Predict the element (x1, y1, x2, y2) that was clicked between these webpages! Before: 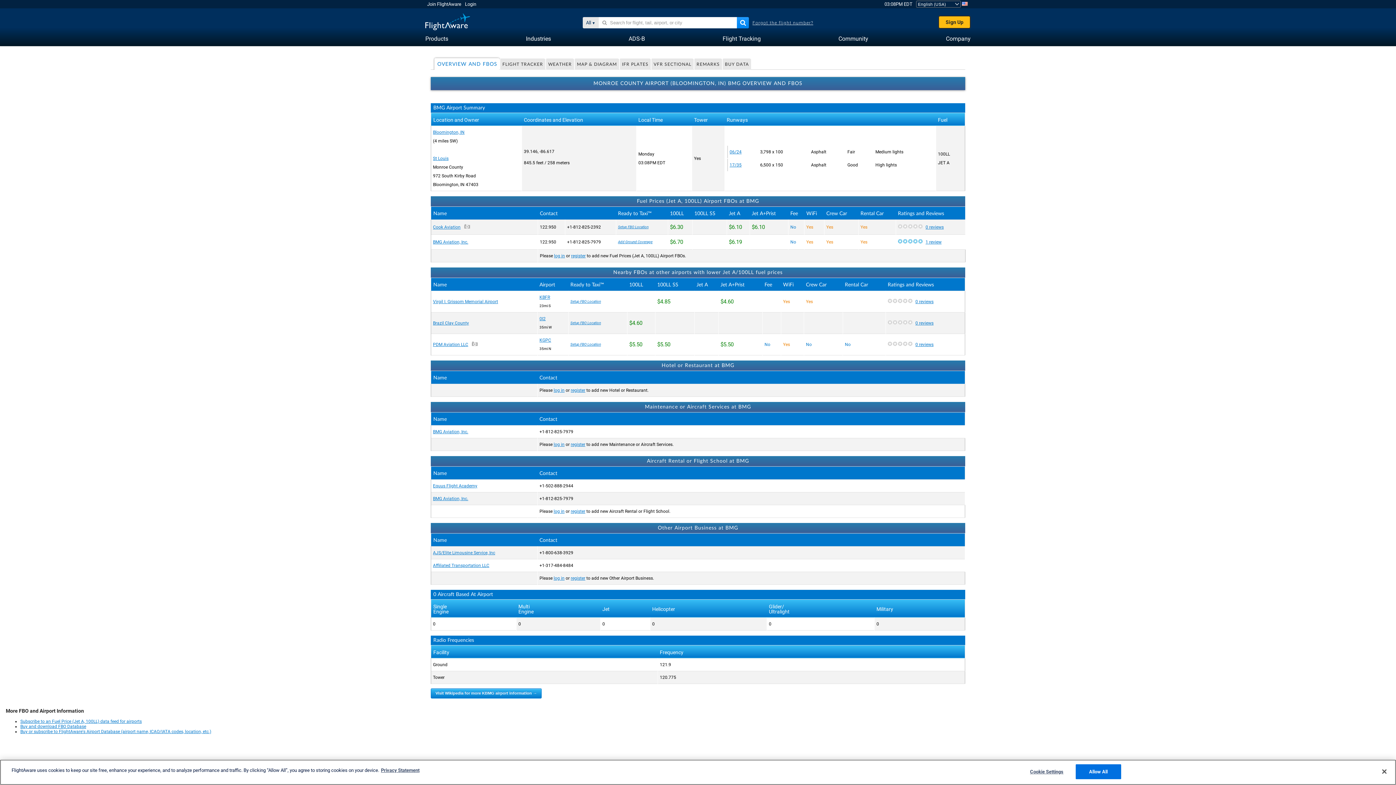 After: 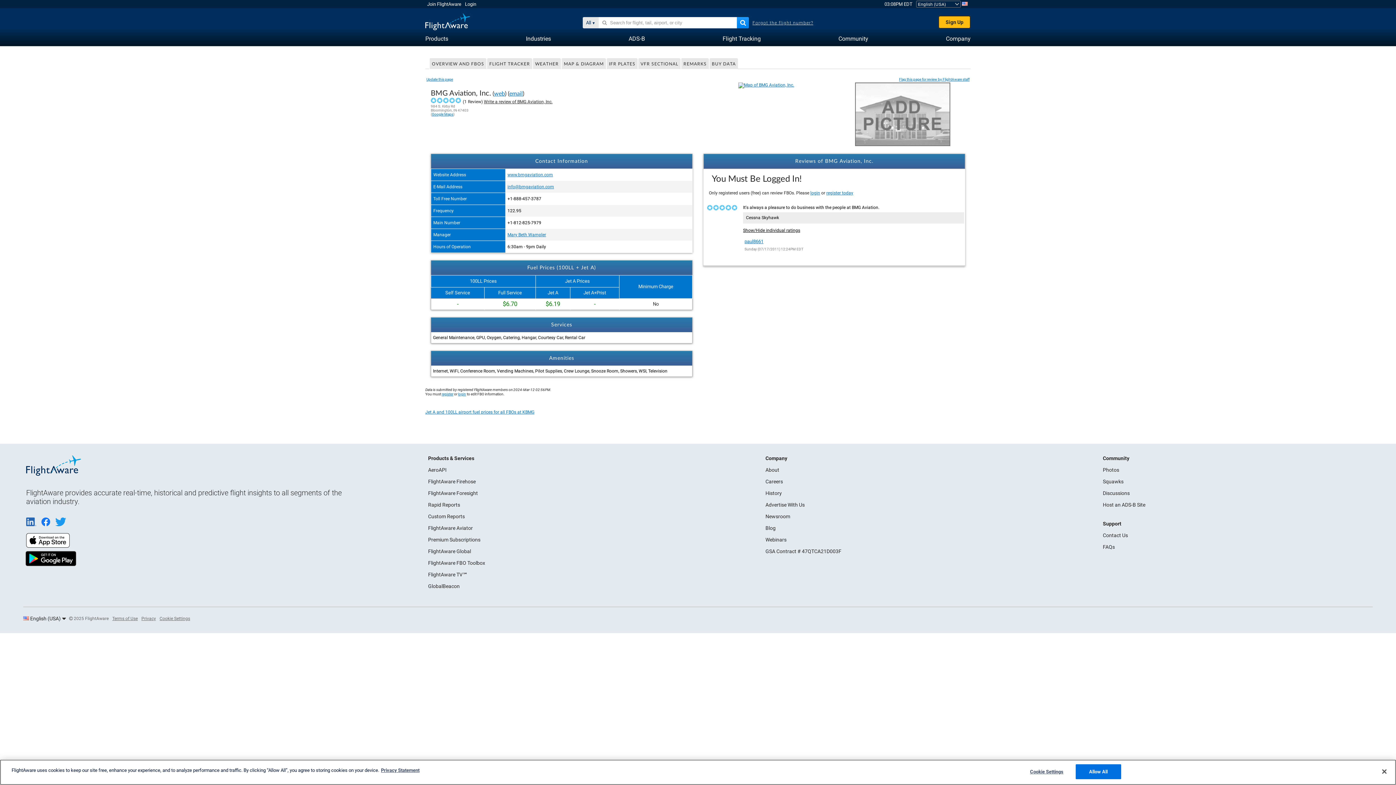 Action: label: 1 review bbox: (925, 239, 941, 244)